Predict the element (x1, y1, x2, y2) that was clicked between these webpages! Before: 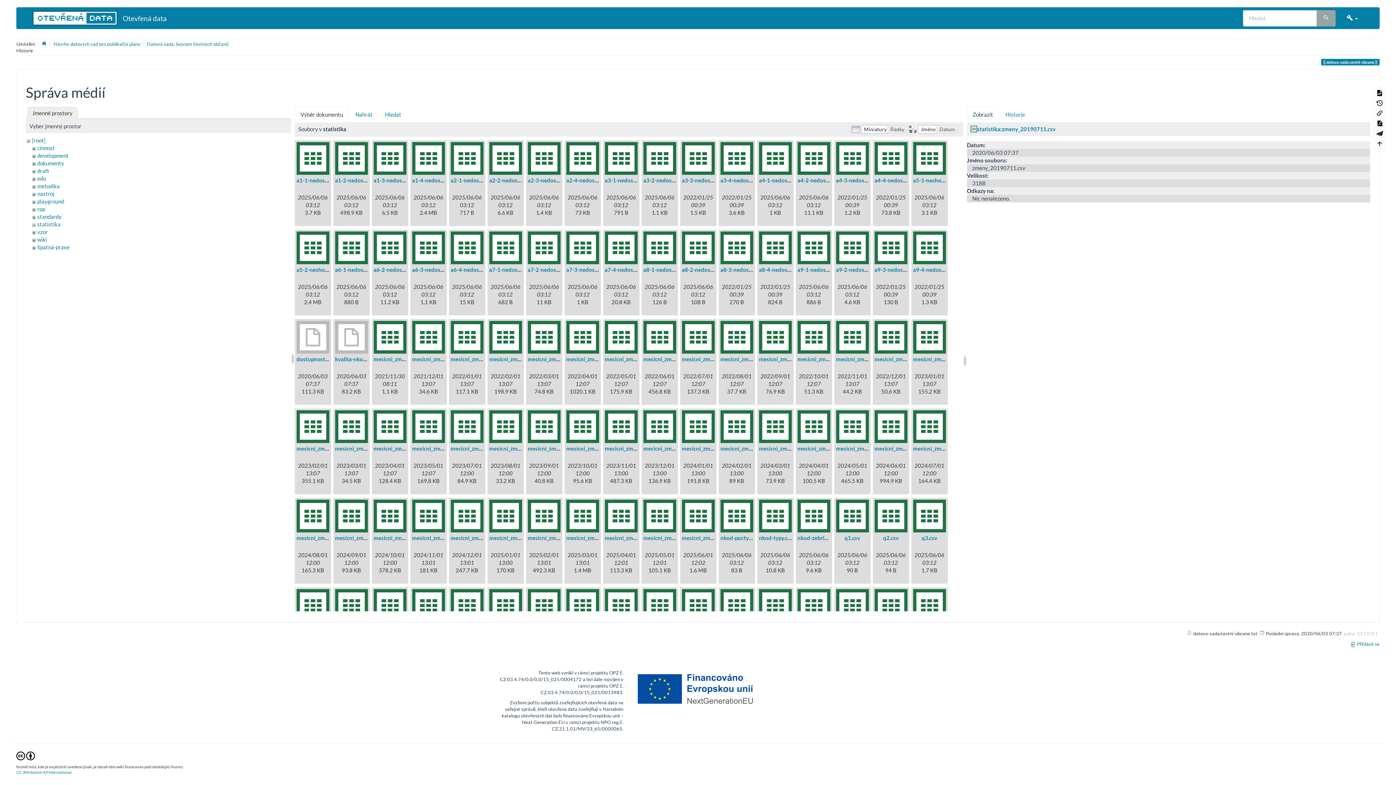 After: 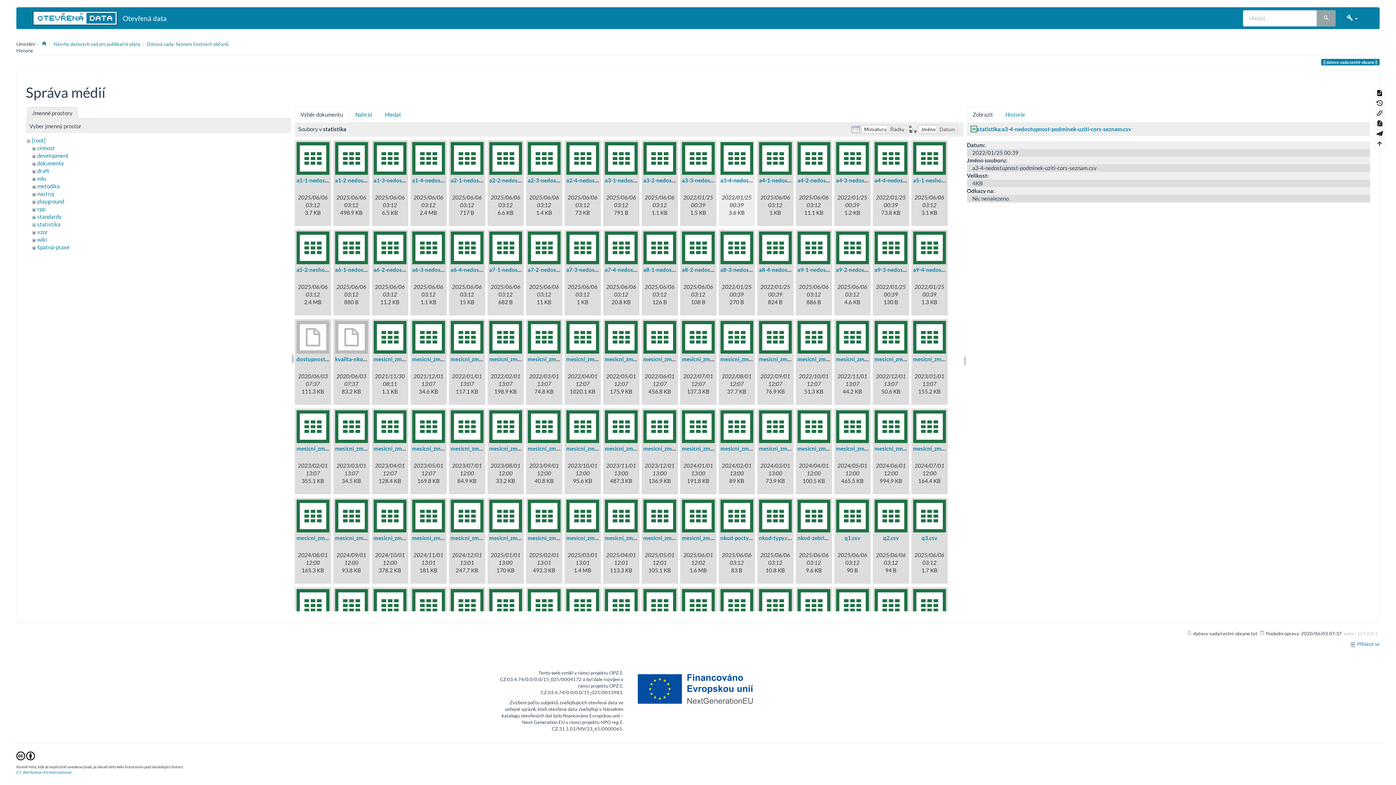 Action: bbox: (720, 142, 753, 175)